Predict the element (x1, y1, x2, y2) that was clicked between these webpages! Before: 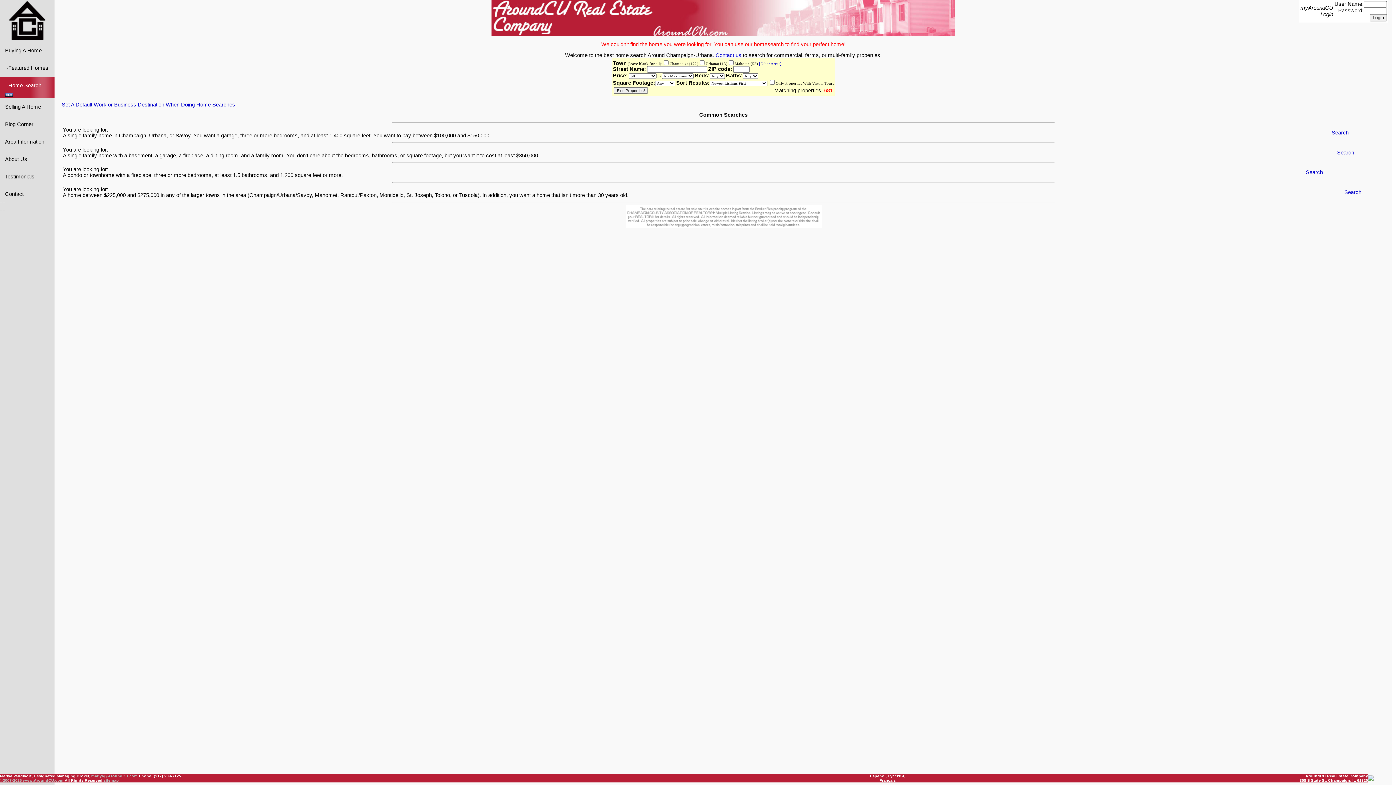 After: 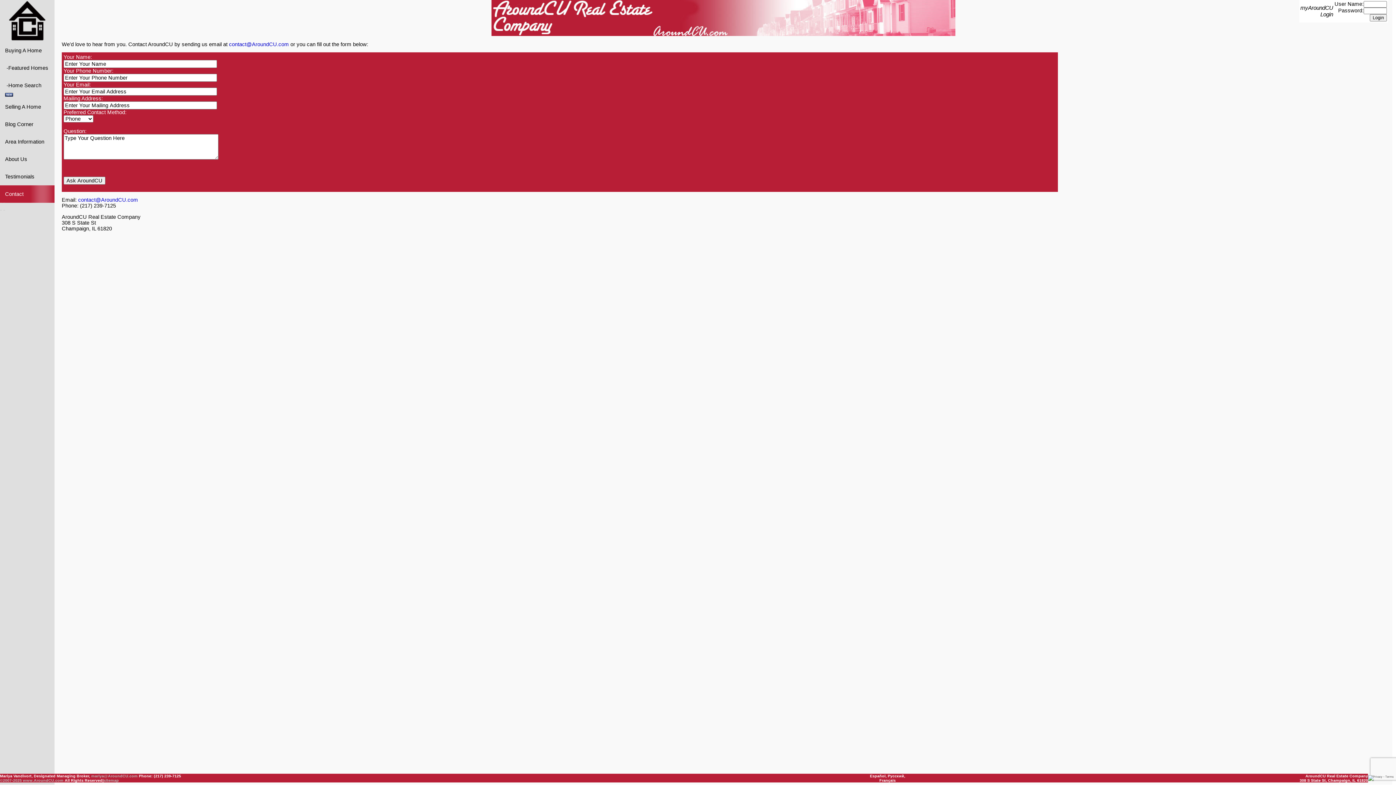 Action: label: Contact us bbox: (715, 52, 741, 58)